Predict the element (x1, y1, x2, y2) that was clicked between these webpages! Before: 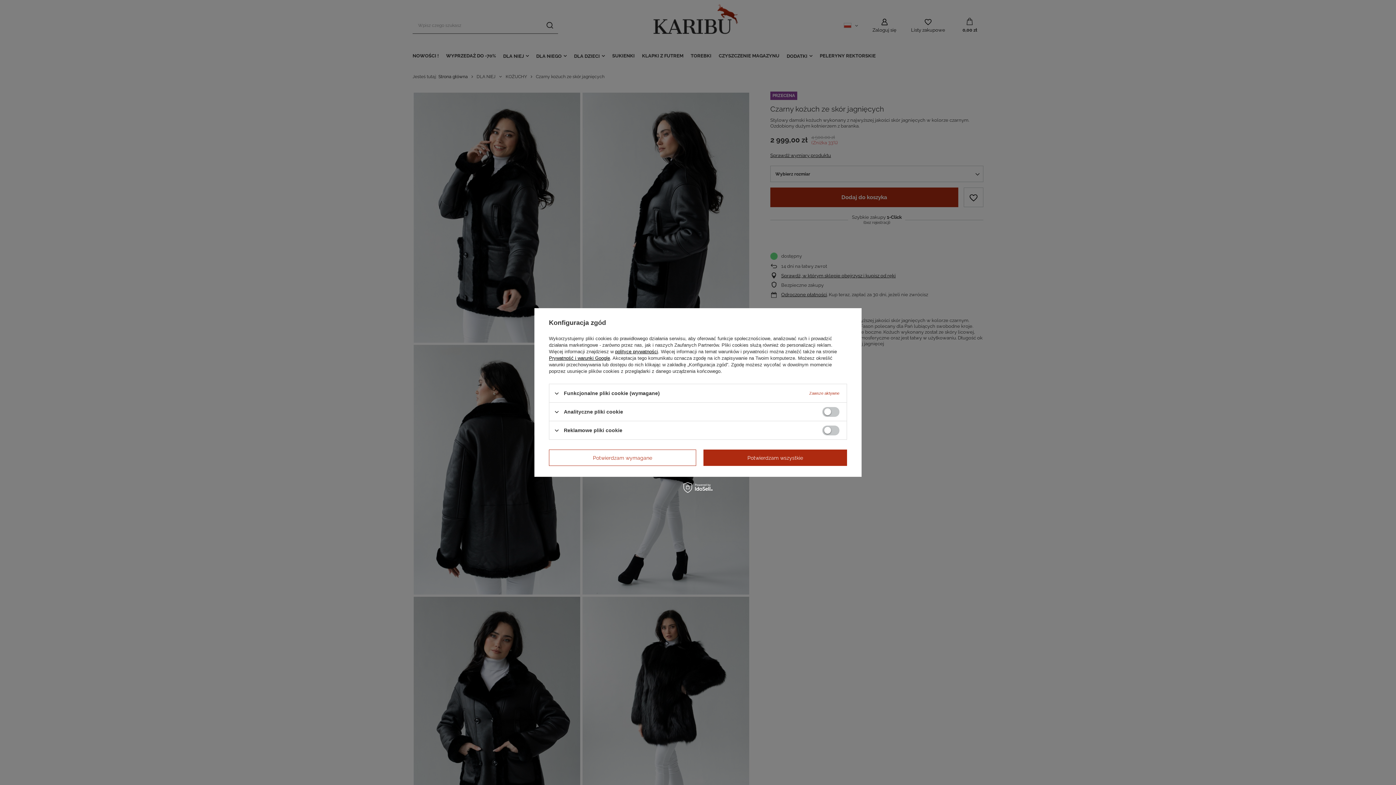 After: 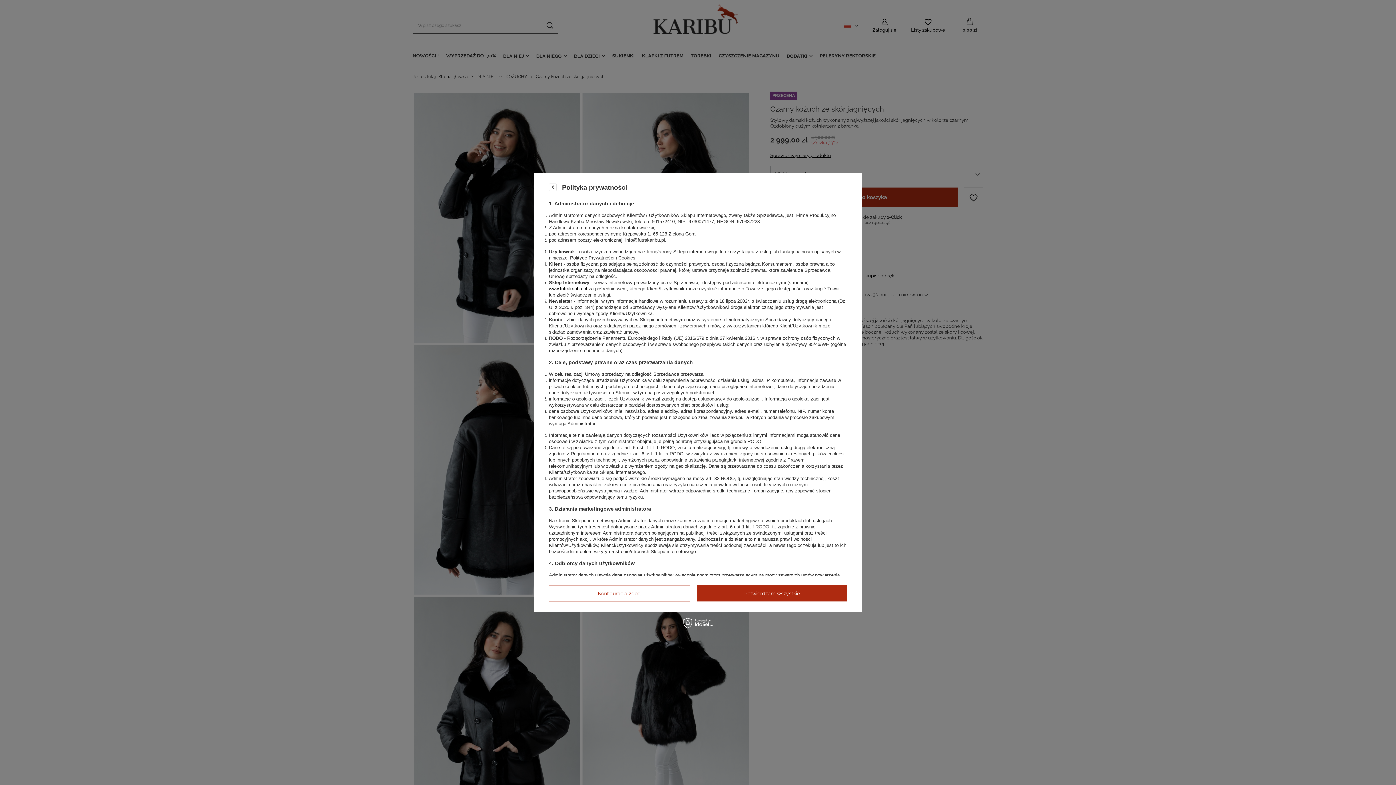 Action: bbox: (615, 349, 658, 354) label: polityce prywatności